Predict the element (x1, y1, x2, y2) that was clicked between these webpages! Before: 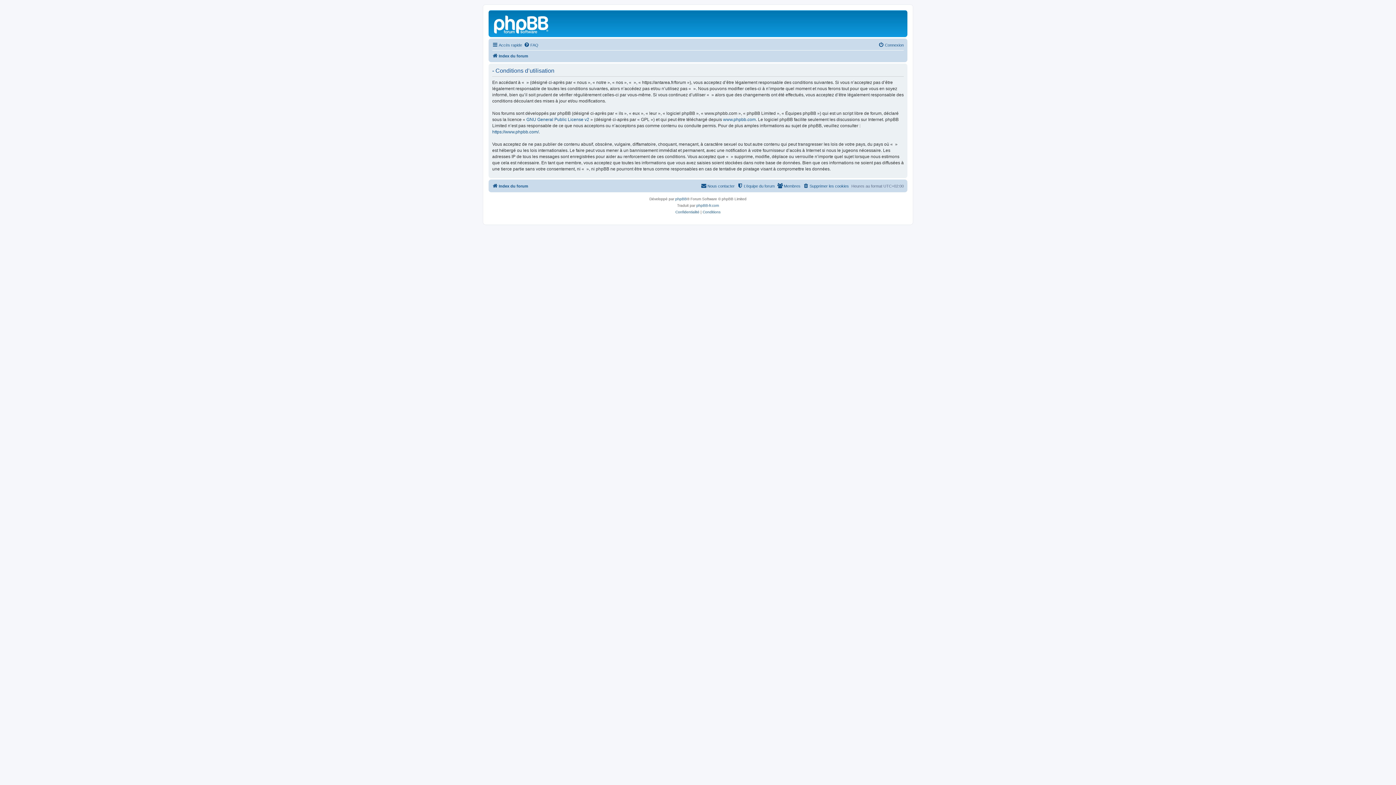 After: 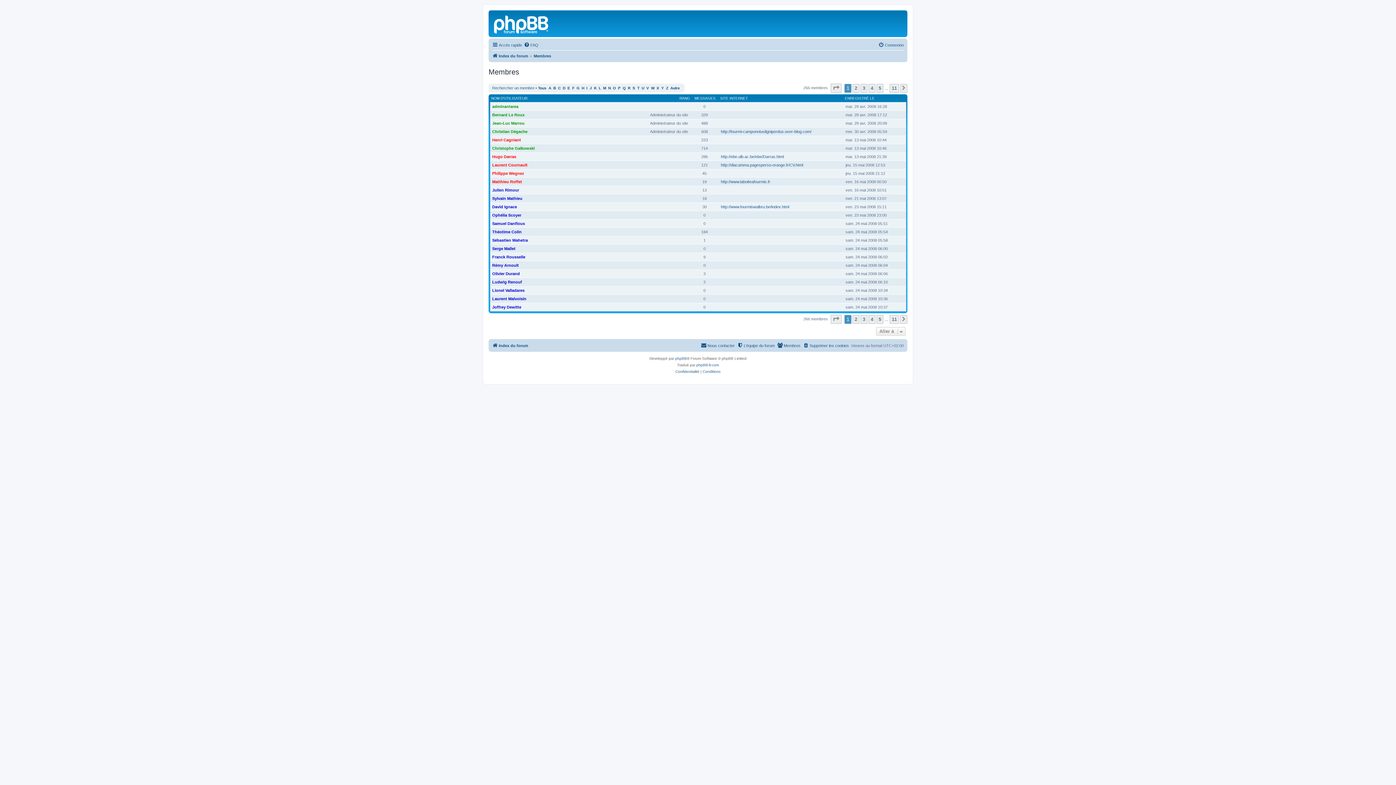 Action: label: Membres bbox: (777, 181, 800, 190)